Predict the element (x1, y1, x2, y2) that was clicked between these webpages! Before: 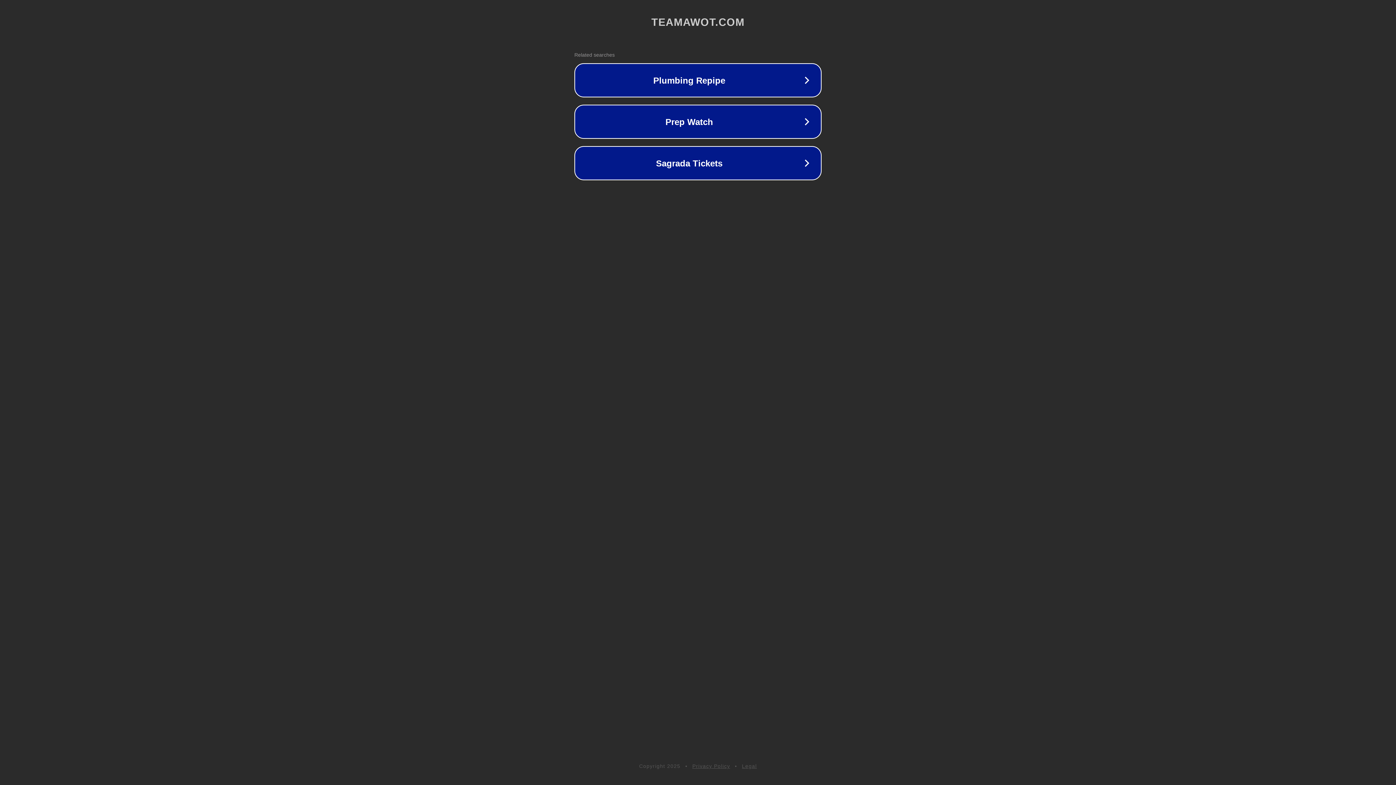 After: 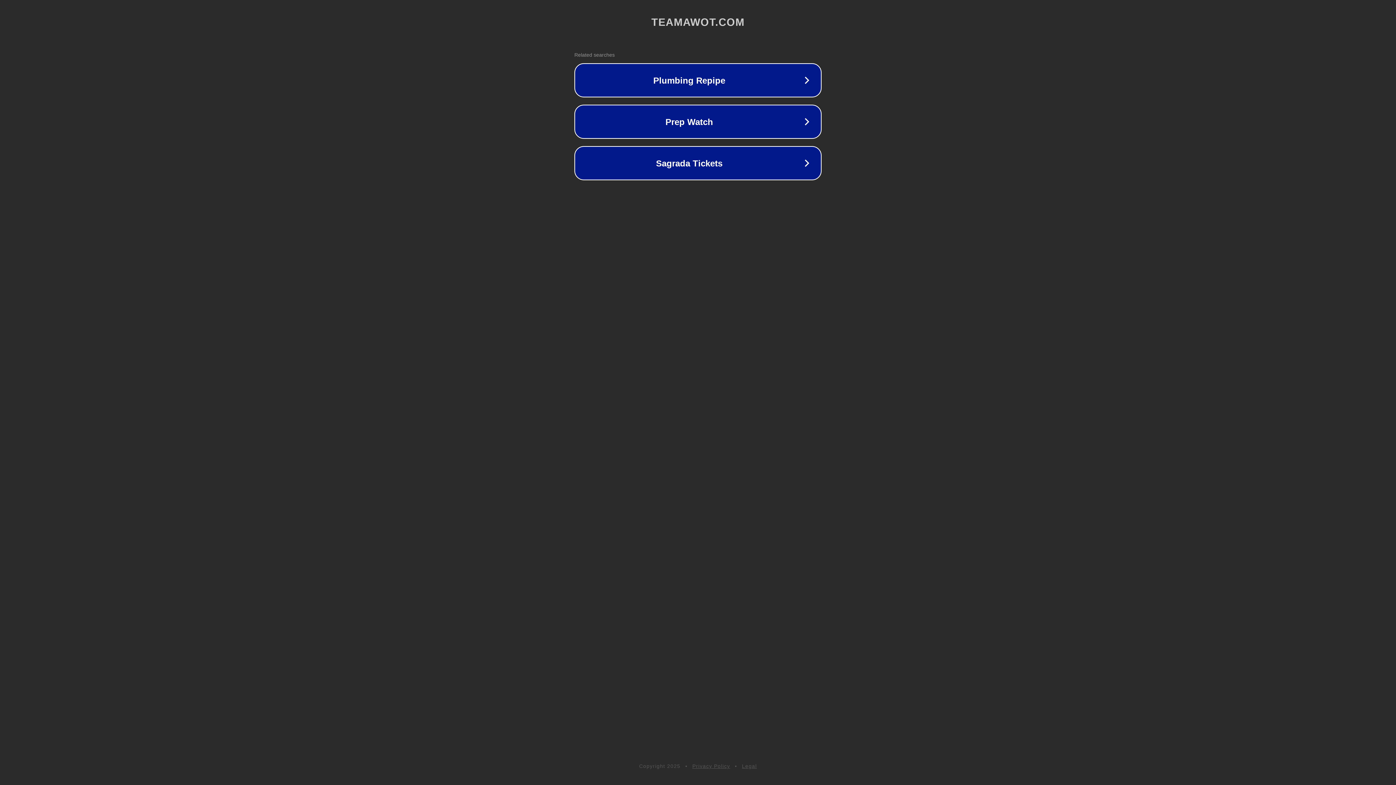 Action: bbox: (692, 763, 730, 769) label: Privacy Policy